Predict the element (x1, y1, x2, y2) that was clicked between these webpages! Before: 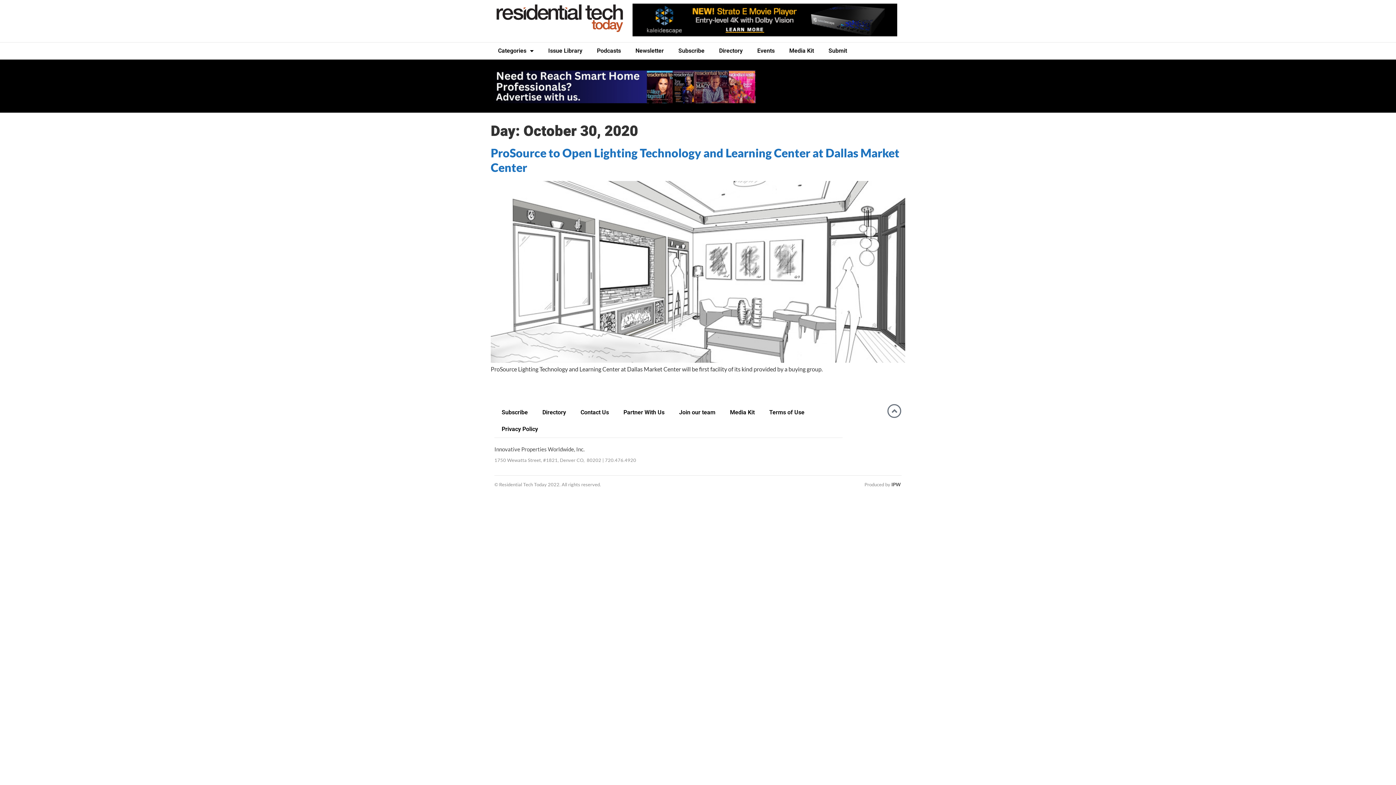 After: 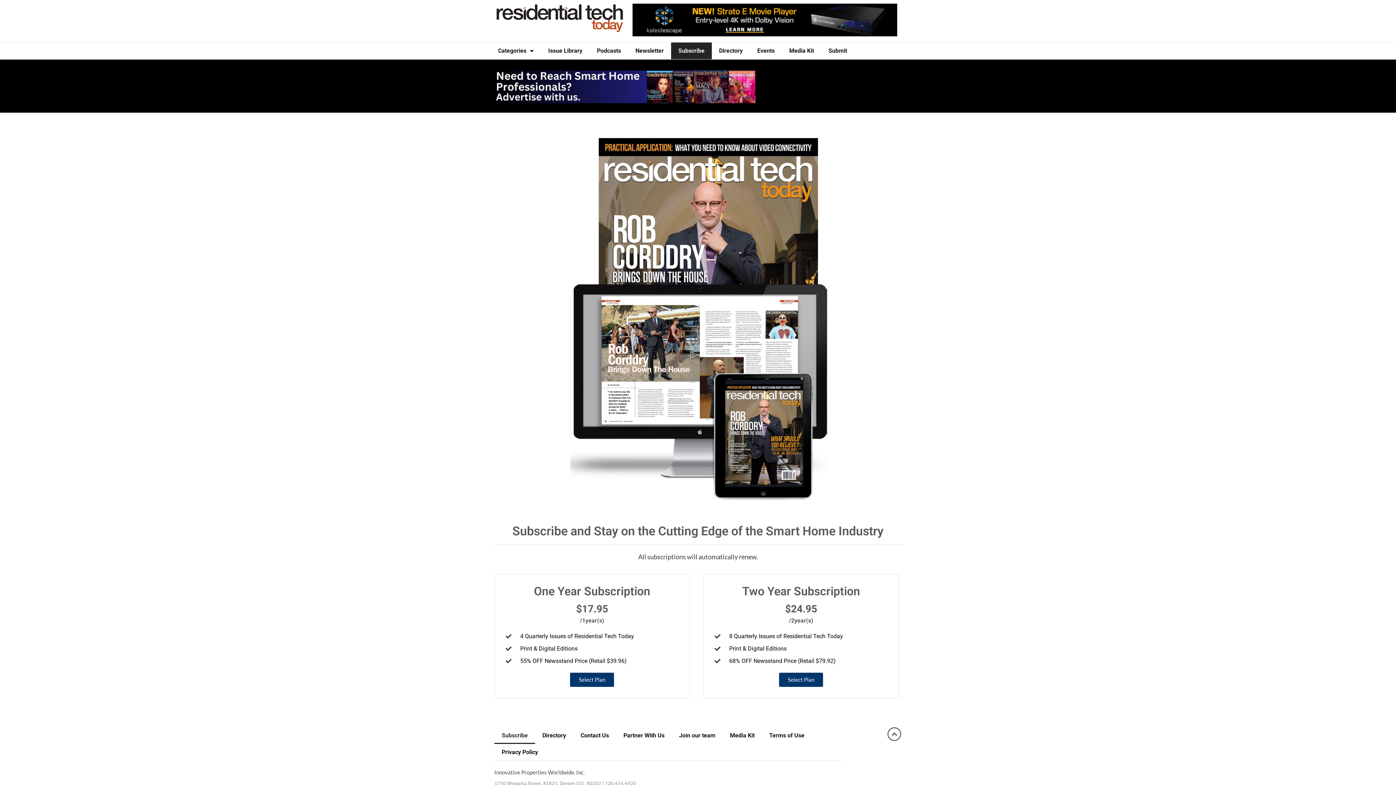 Action: label: Subscribe bbox: (671, 42, 712, 59)